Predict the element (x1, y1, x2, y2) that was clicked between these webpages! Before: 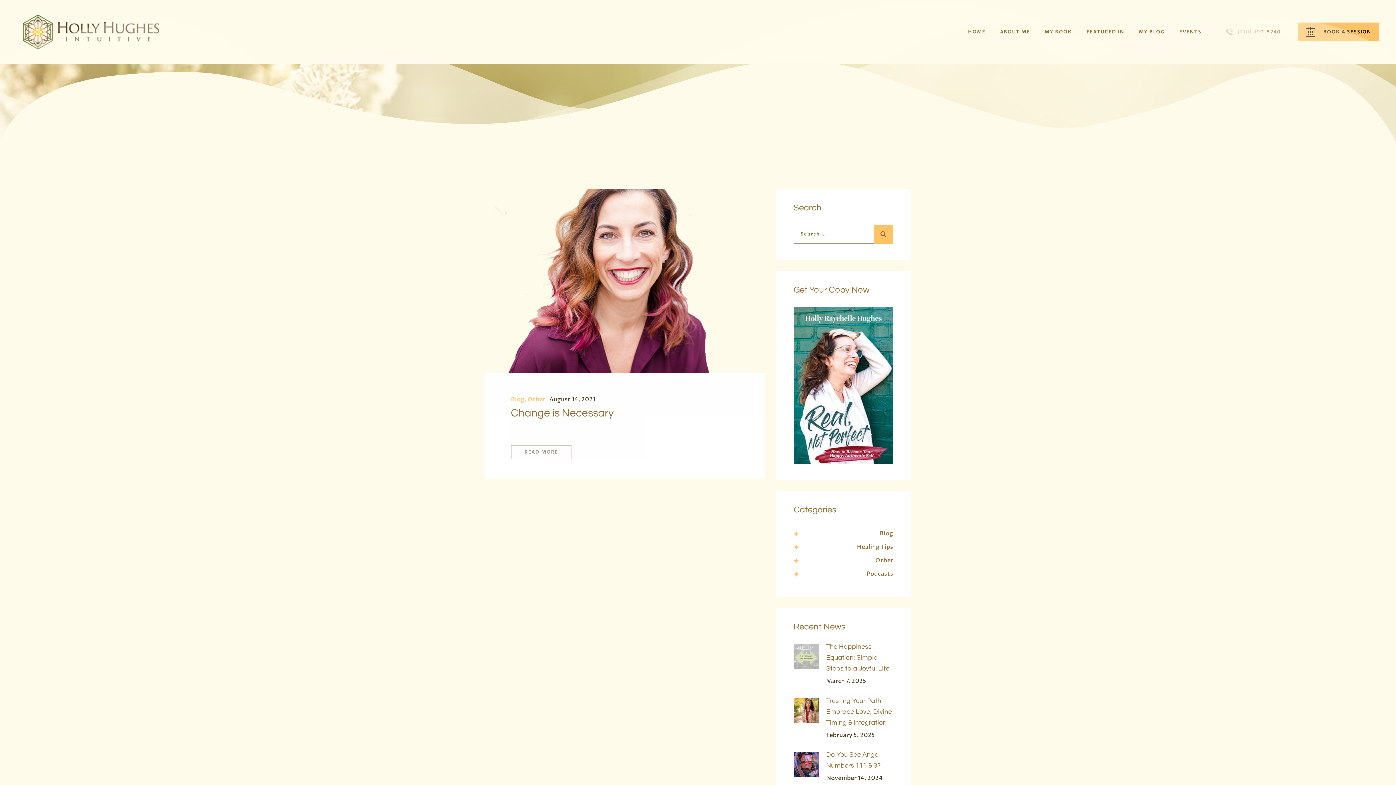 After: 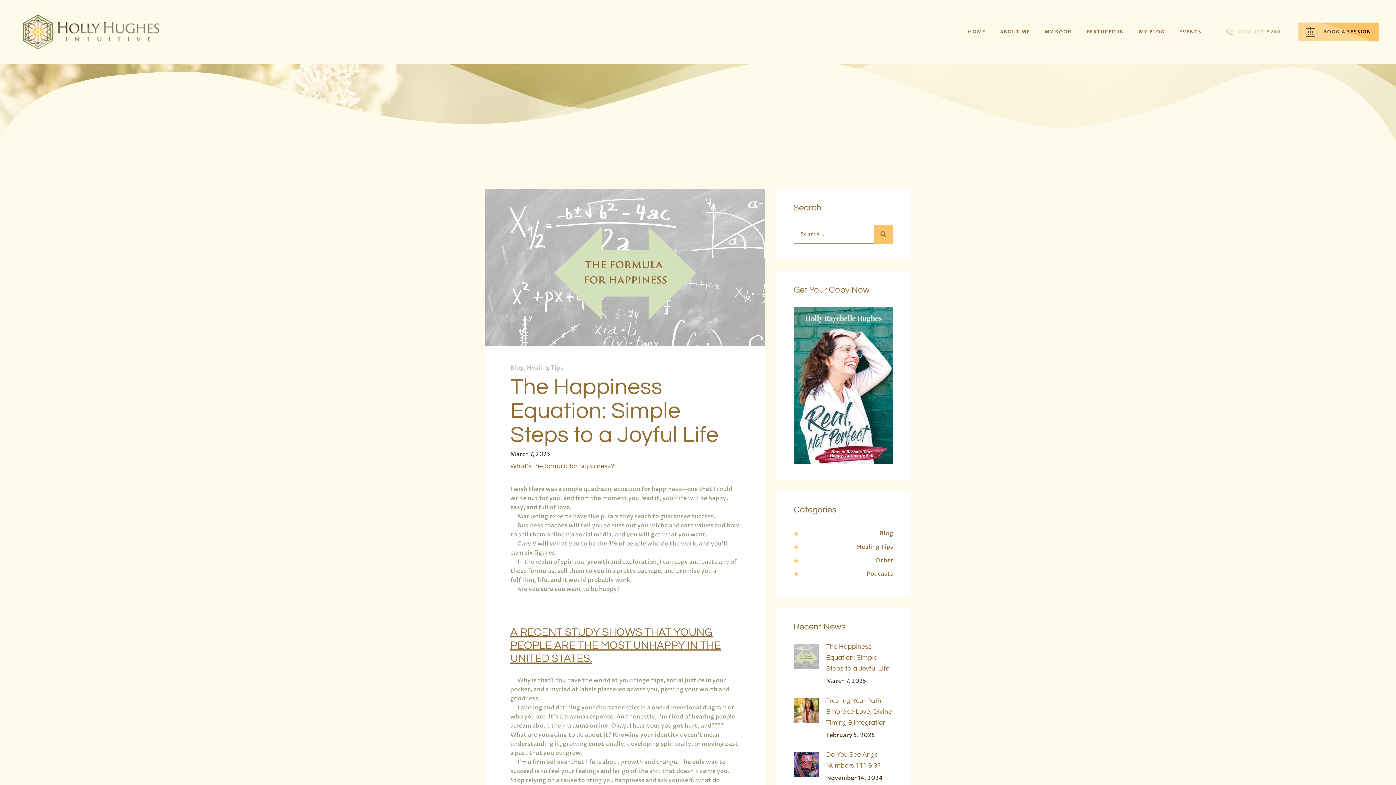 Action: label: March 7, 2025 bbox: (826, 677, 866, 685)